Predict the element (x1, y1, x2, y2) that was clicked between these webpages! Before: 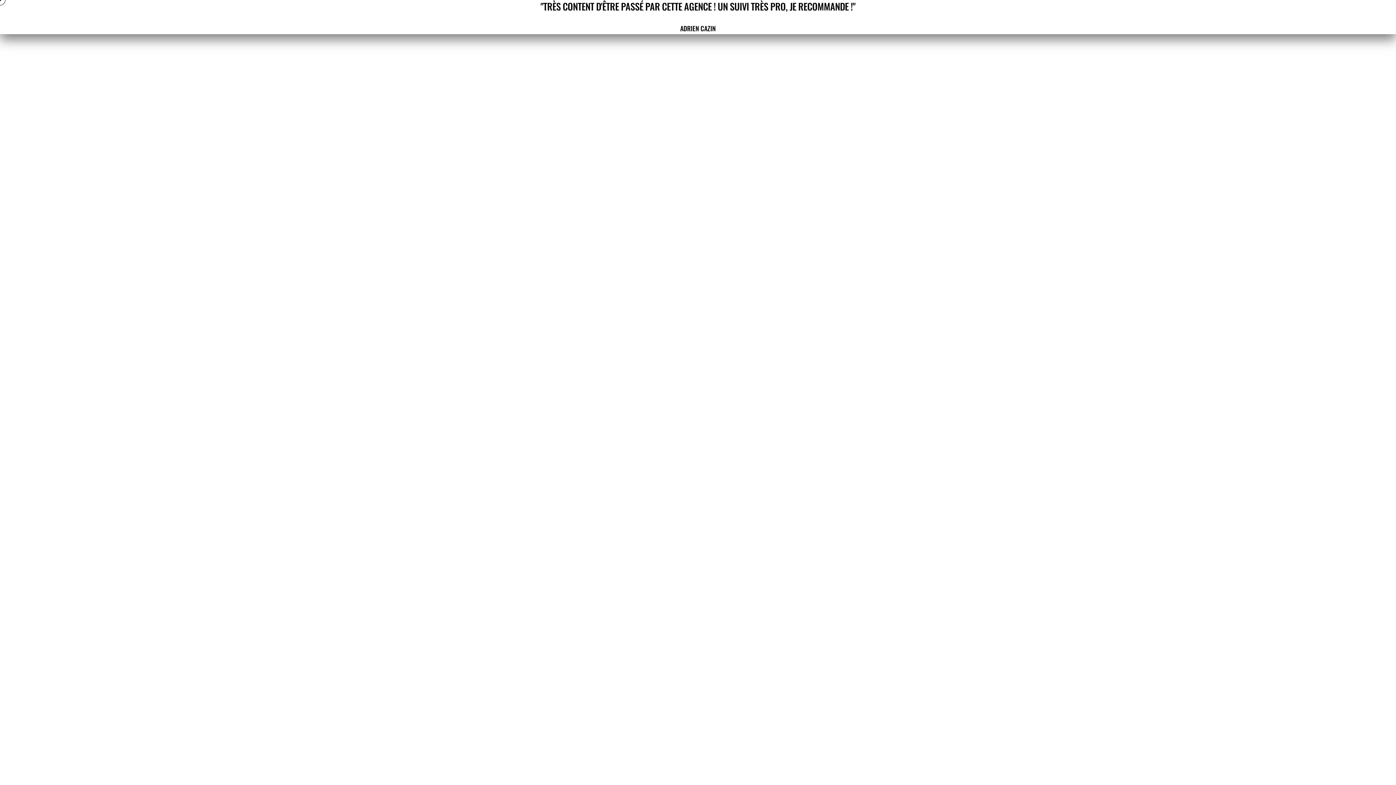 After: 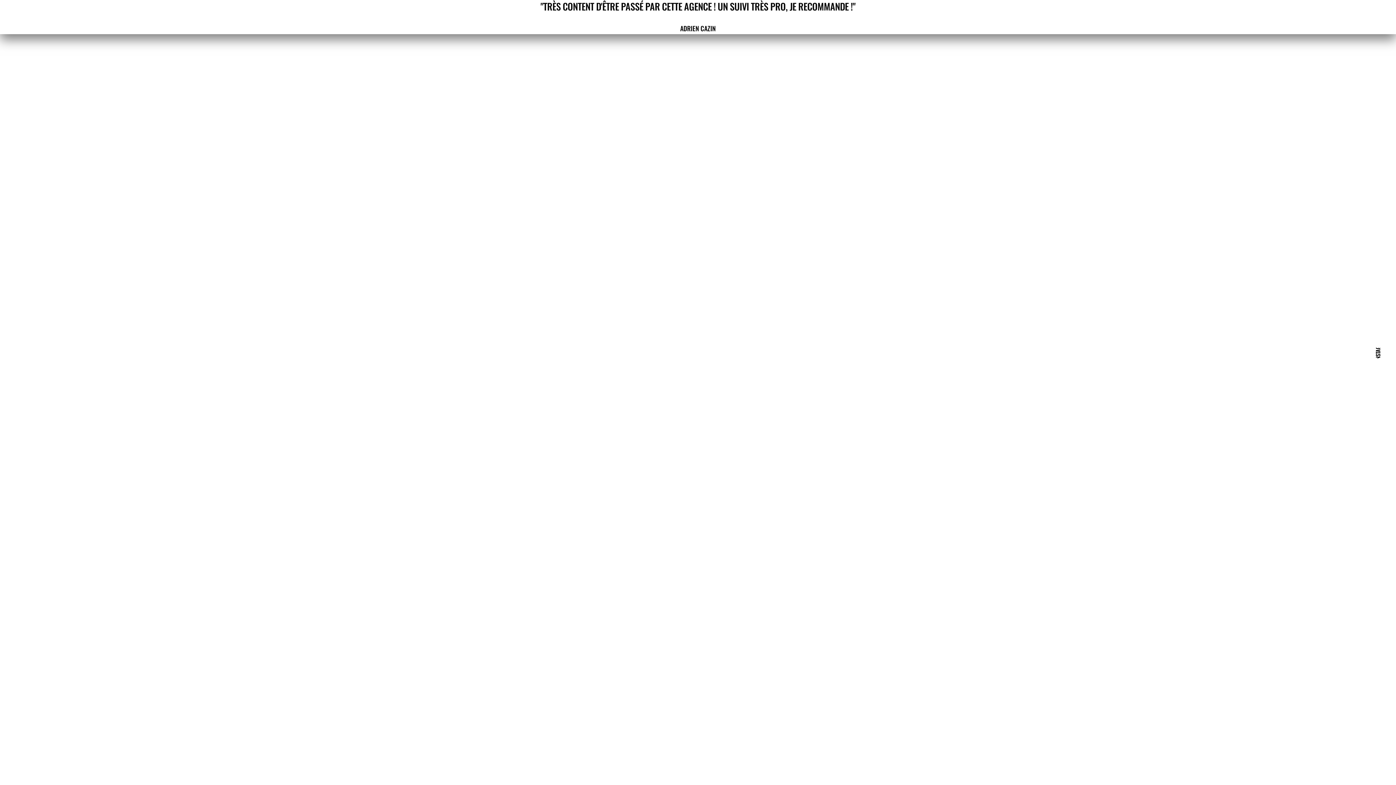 Action: bbox: (1374, 337, 1382, 369)